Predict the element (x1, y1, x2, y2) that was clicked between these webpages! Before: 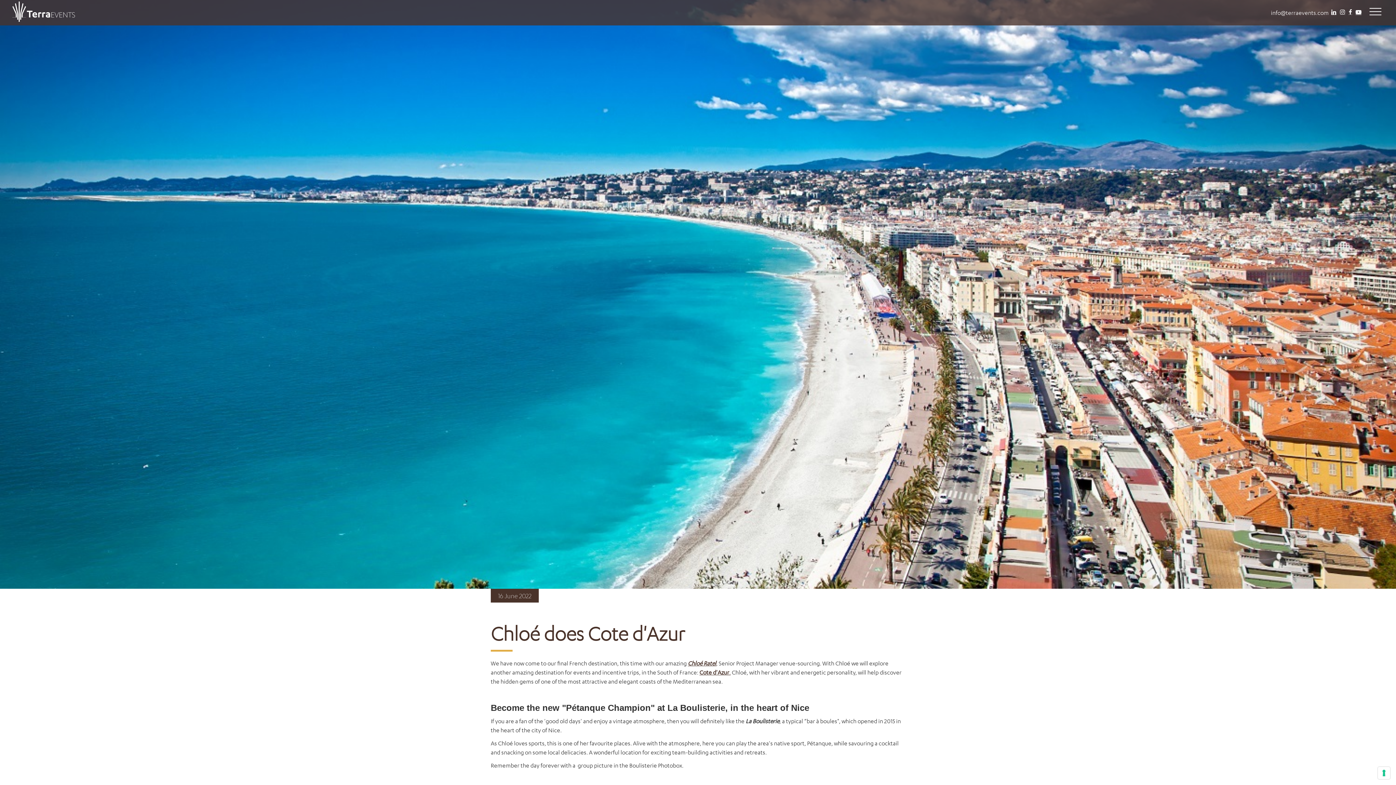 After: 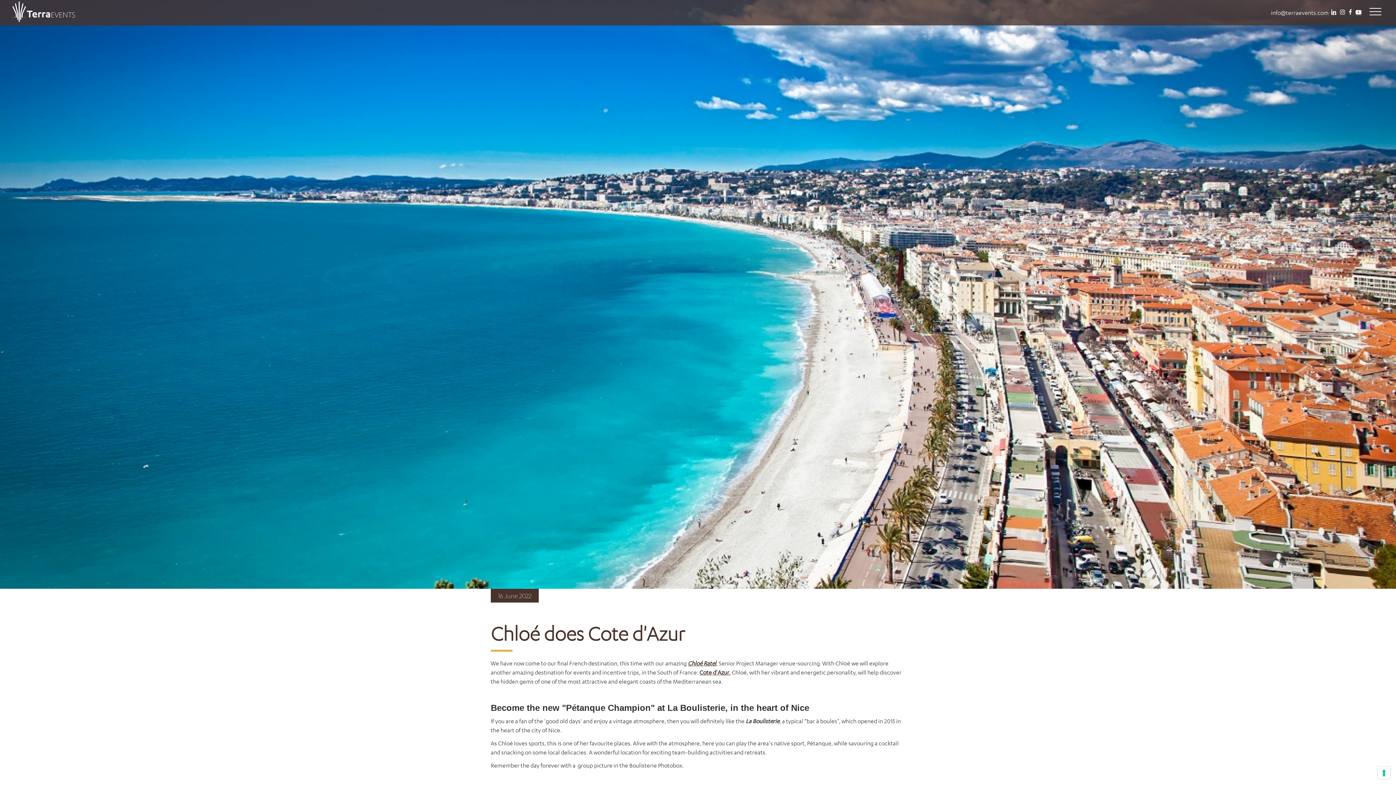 Action: bbox: (1347, -1, 1354, 18)